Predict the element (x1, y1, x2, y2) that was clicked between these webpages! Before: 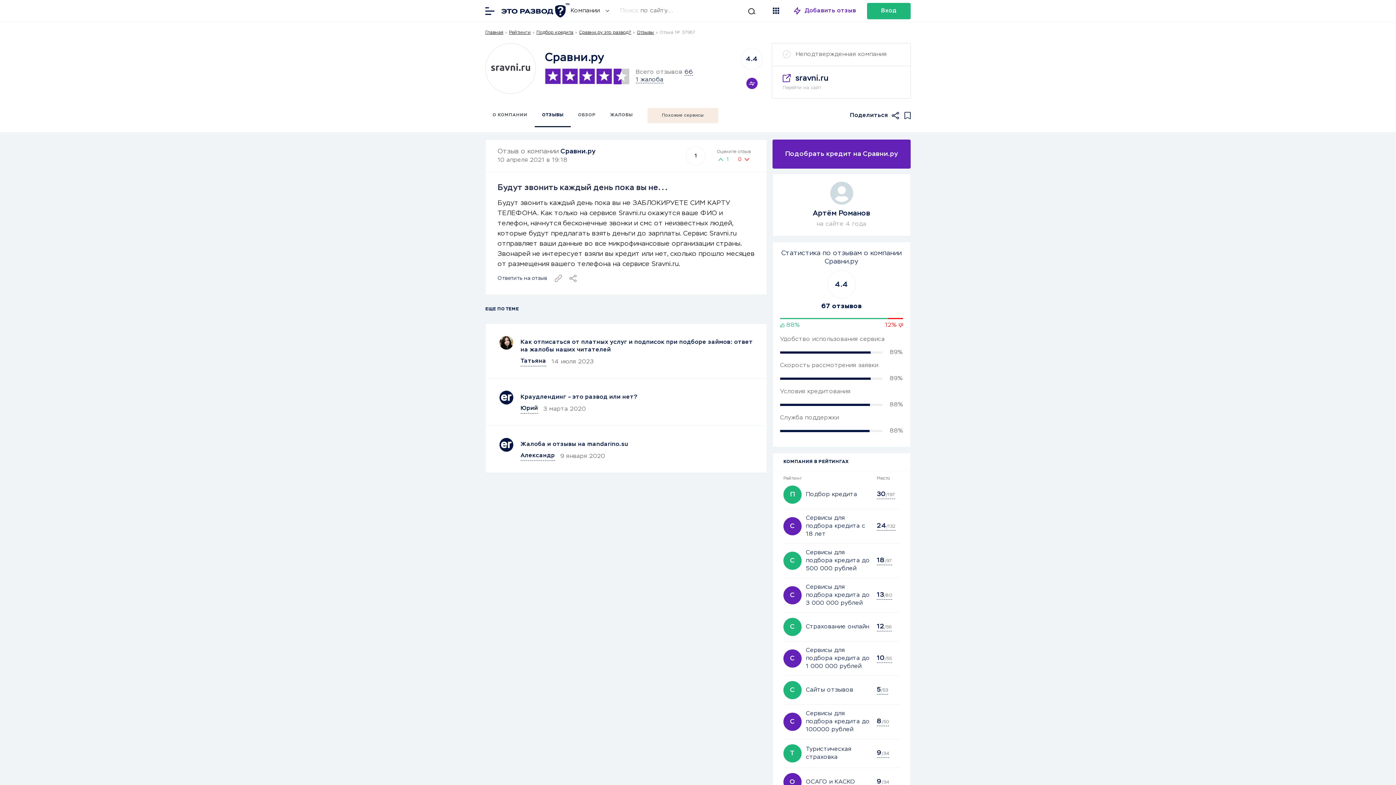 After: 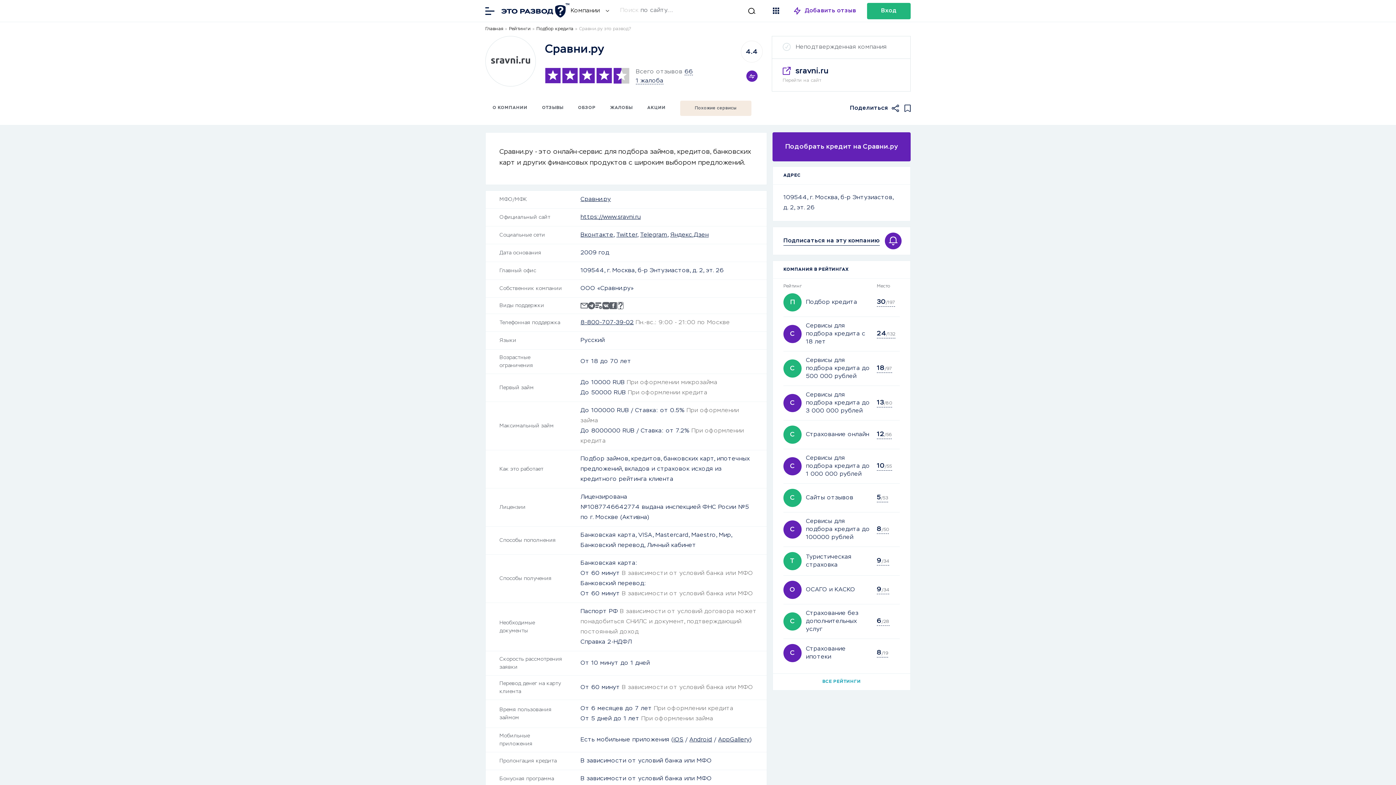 Action: bbox: (654, 108, 711, 123) label: Похожие сервисы